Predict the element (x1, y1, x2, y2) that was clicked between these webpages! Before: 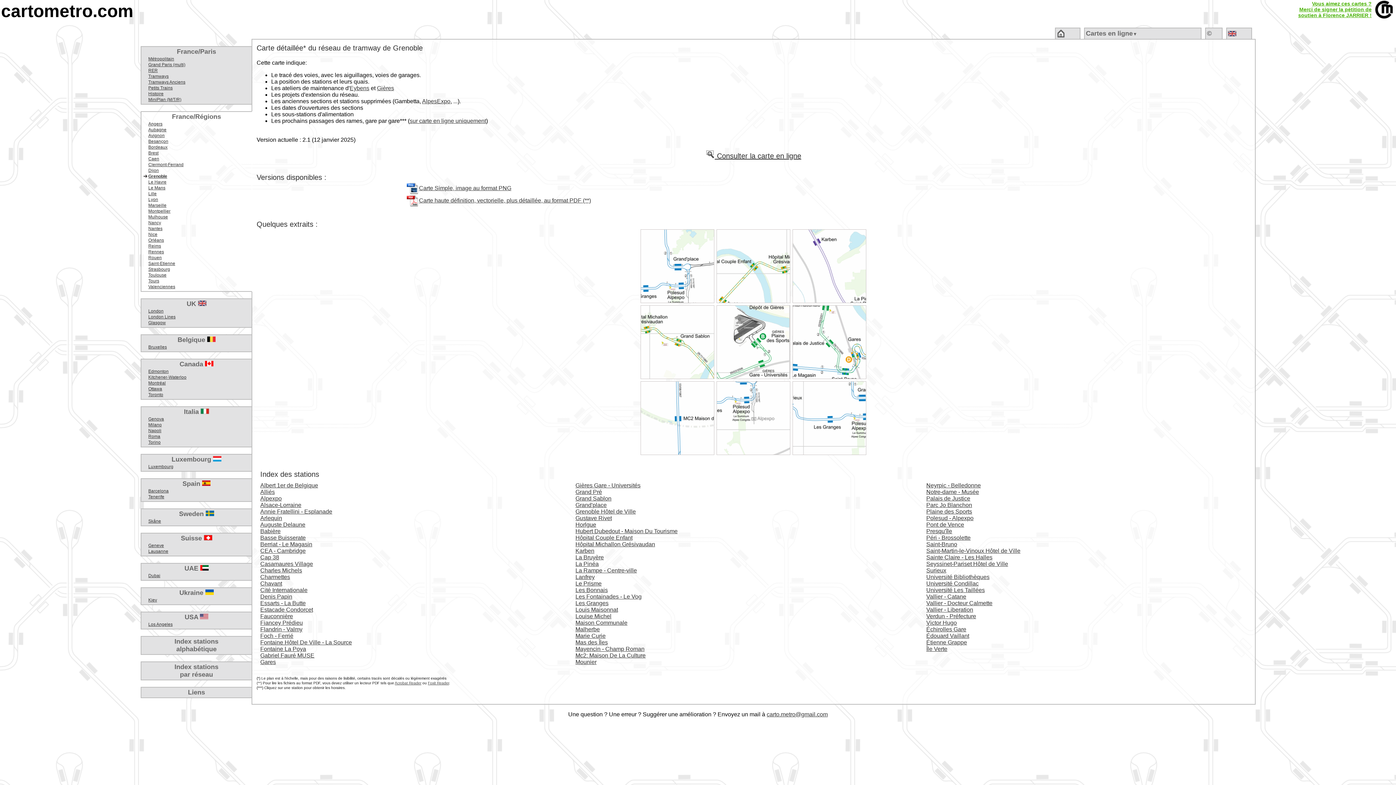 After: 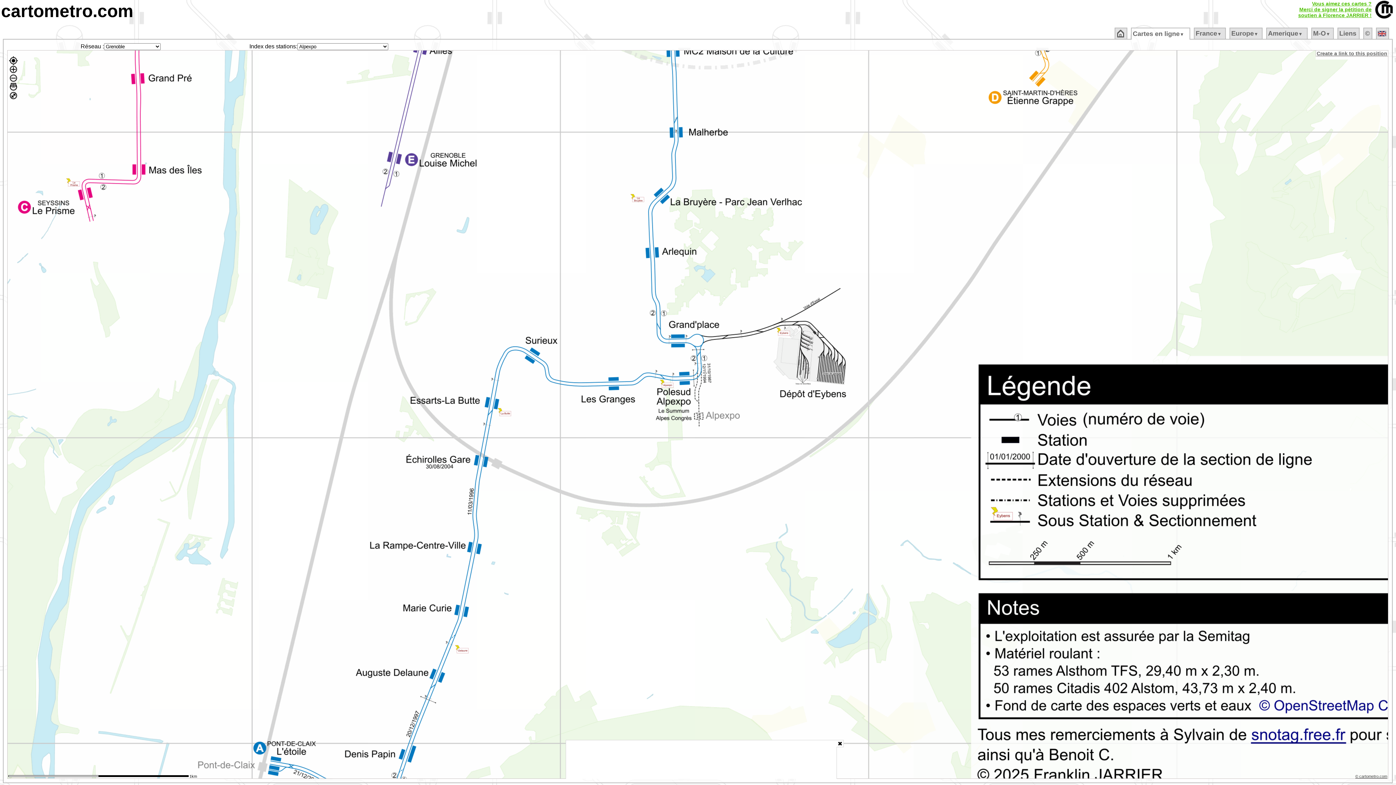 Action: label: Alpexpo bbox: (260, 495, 281, 502)